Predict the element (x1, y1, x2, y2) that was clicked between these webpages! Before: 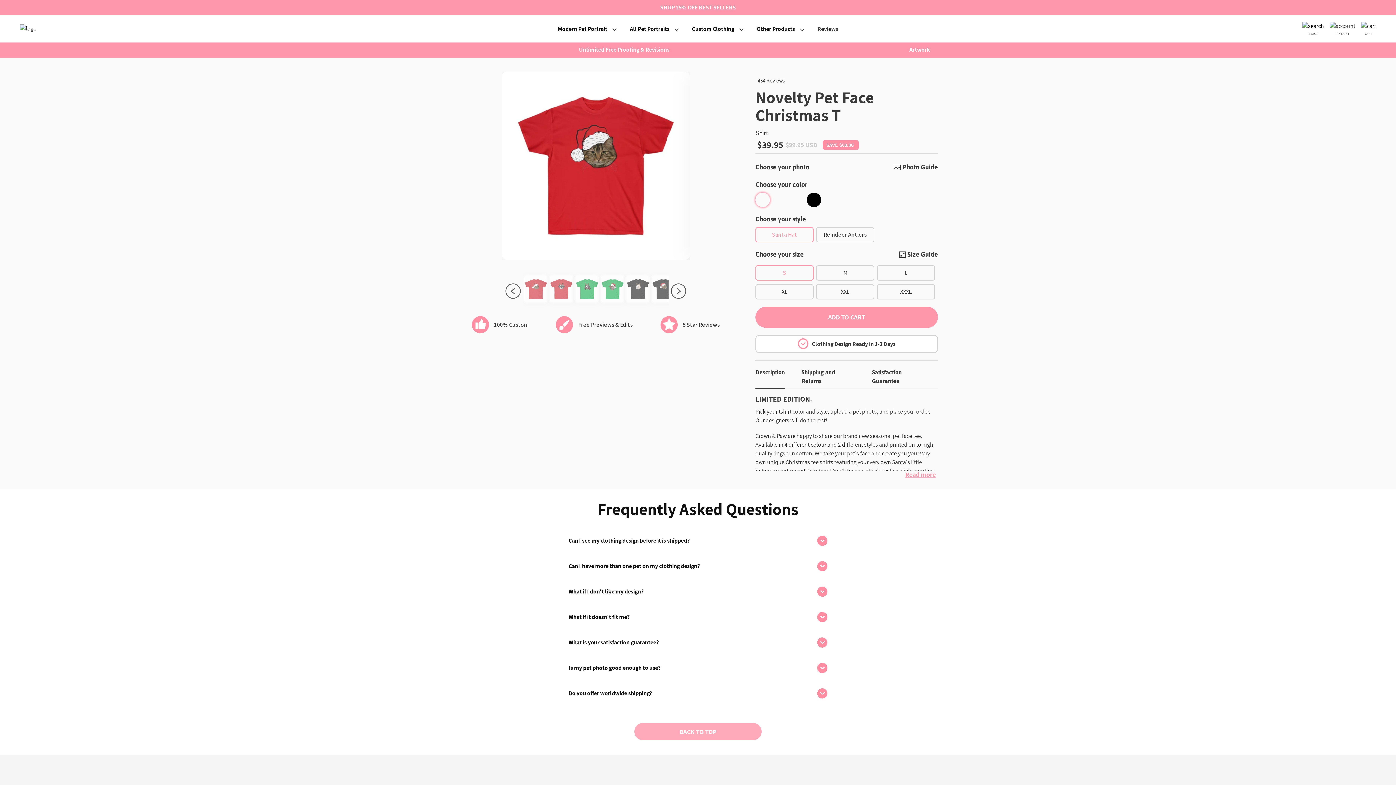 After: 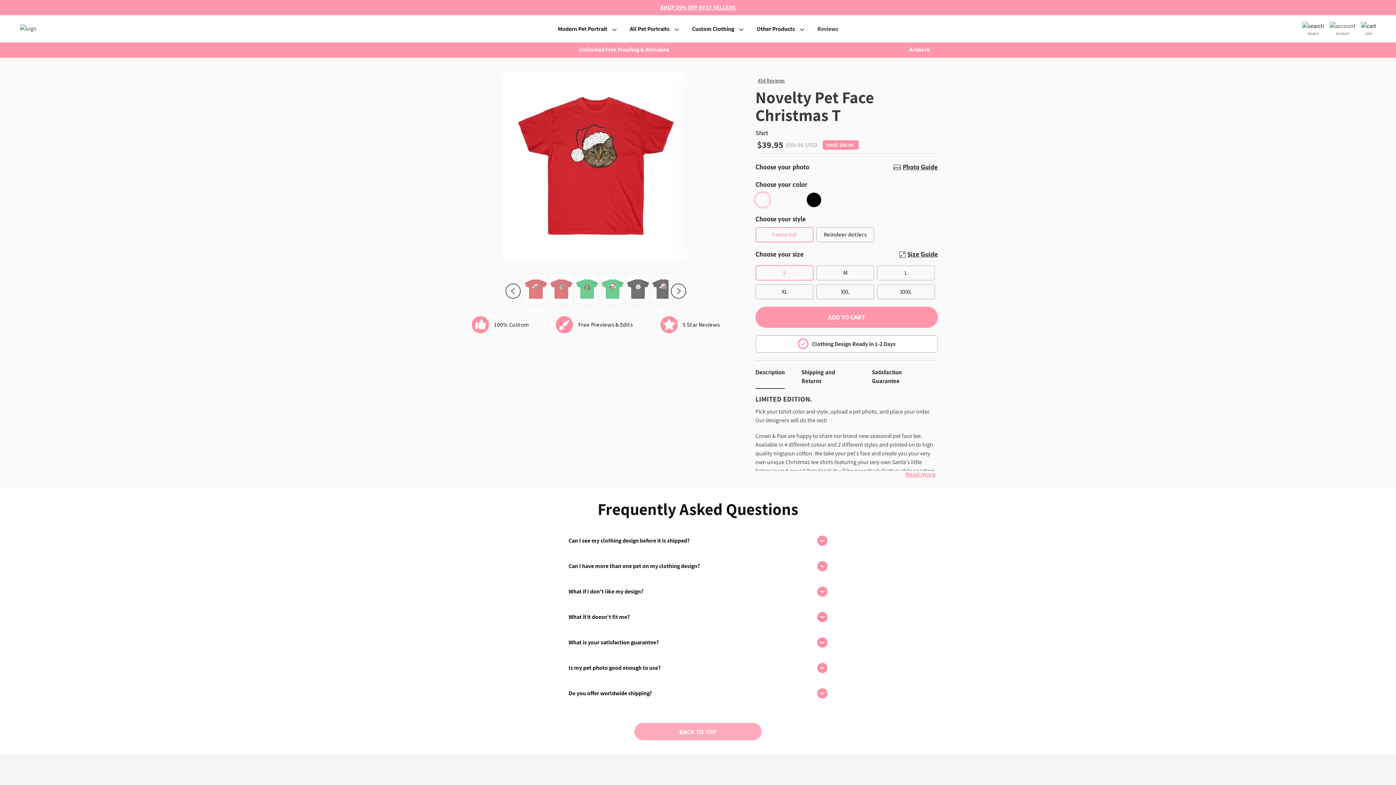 Action: label: 454 Reviews bbox: (757, 77, 785, 83)